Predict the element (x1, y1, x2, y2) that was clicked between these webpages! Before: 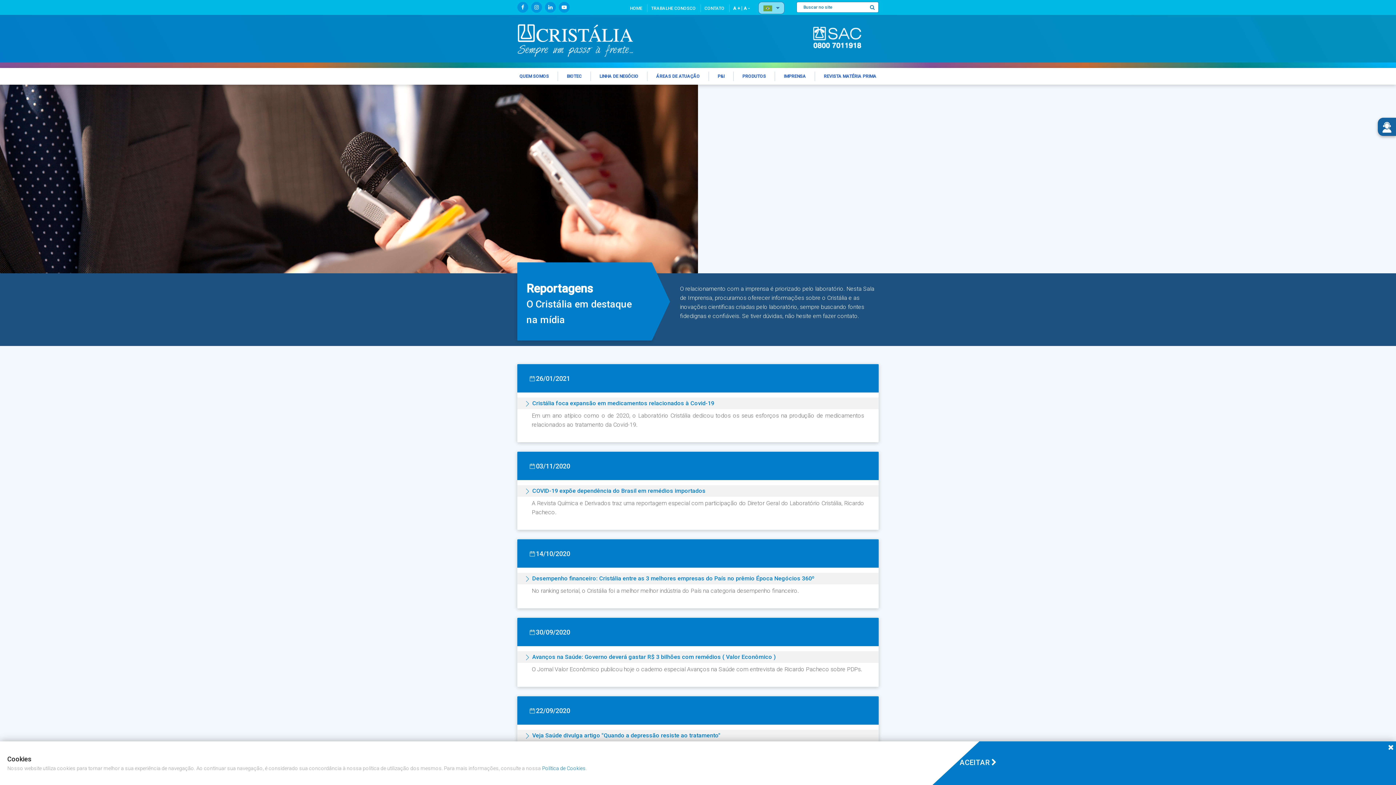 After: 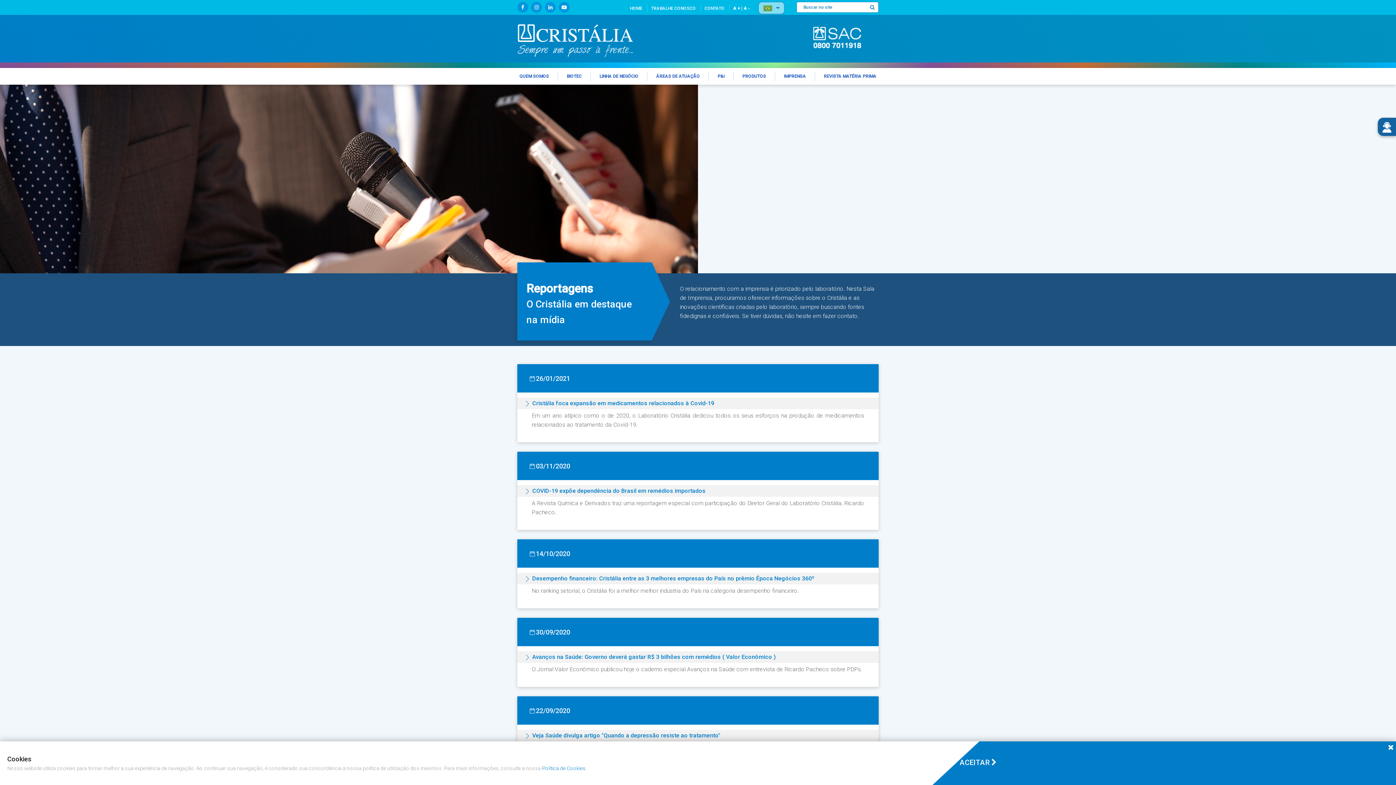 Action: bbox: (521, 369, 578, 387) label: 26/01/2021